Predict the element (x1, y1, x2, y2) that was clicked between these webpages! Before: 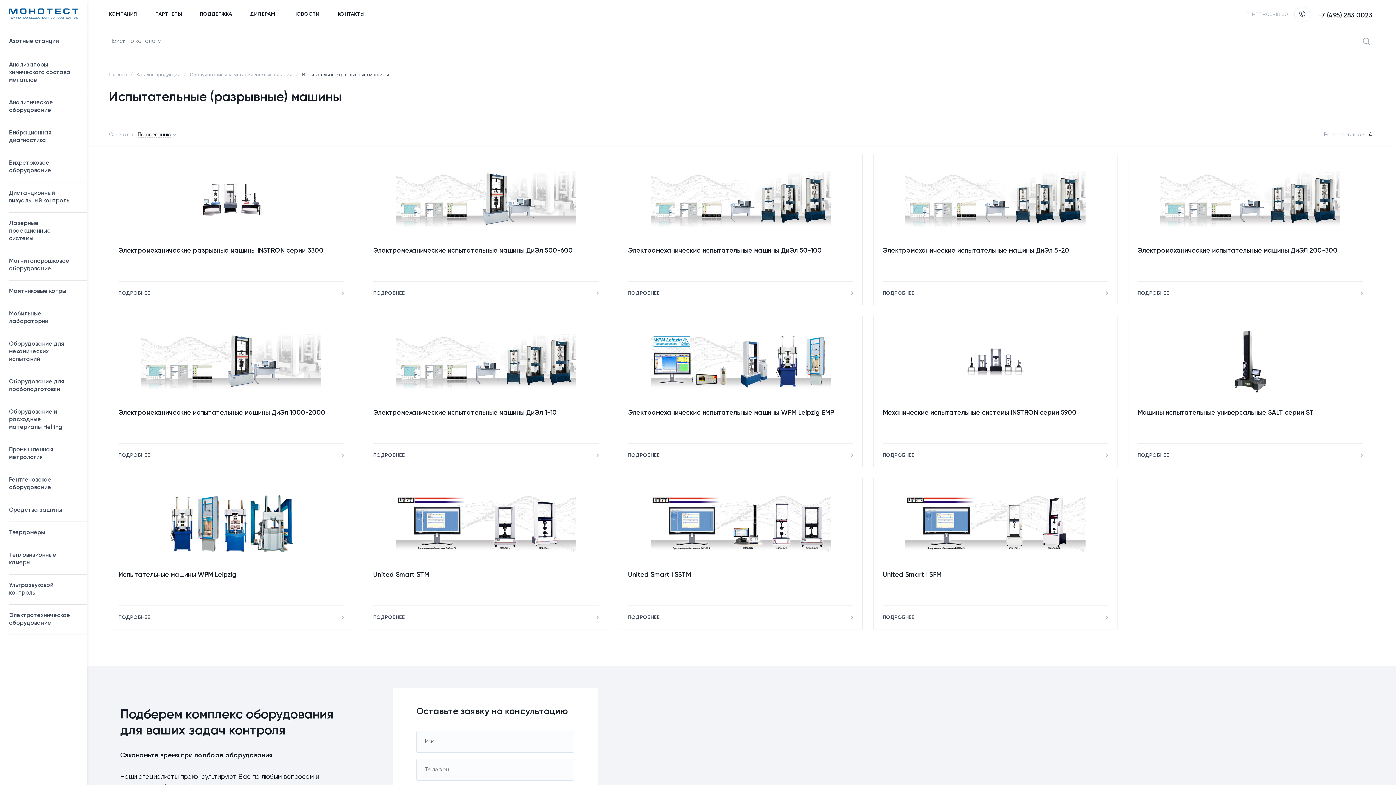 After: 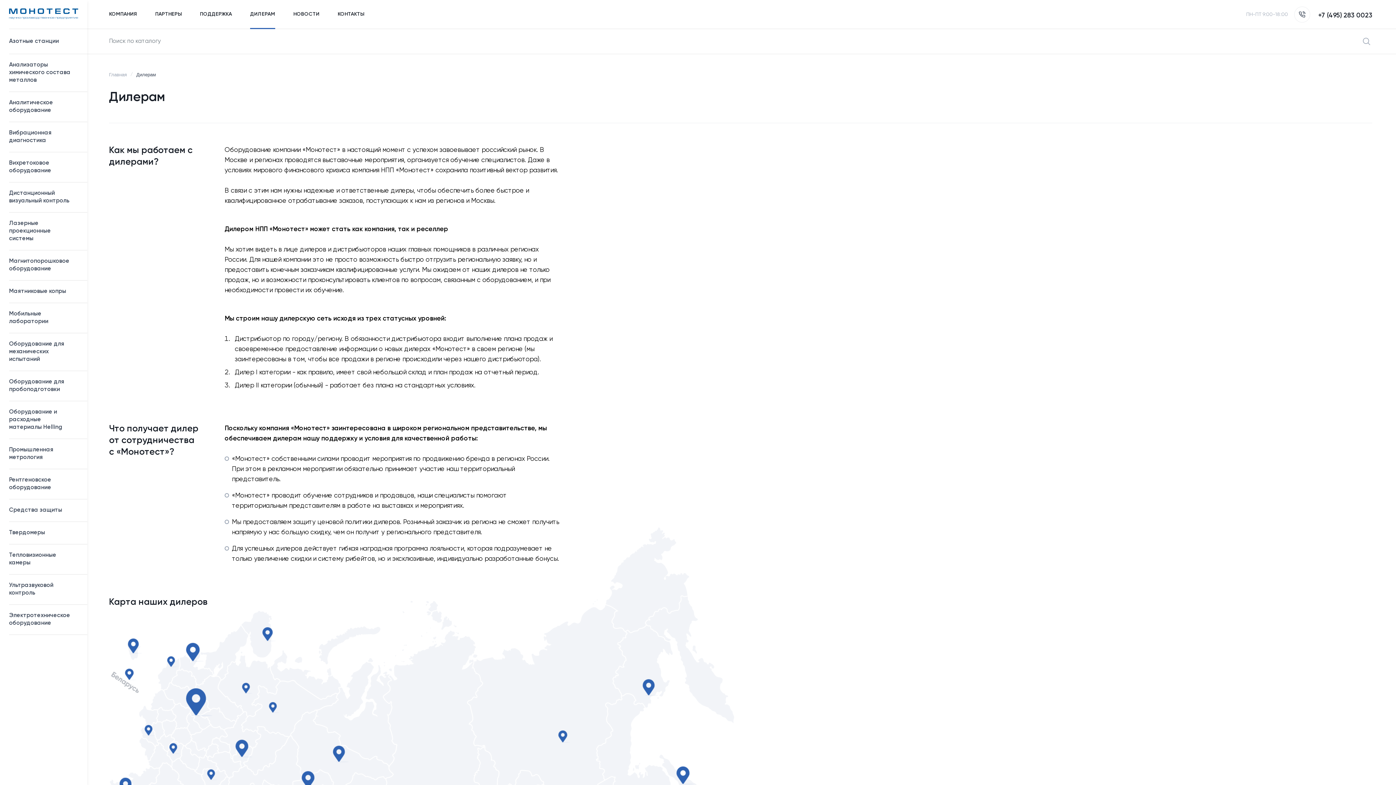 Action: label: ДИЛЕРАМ bbox: (250, 0, 275, 28)